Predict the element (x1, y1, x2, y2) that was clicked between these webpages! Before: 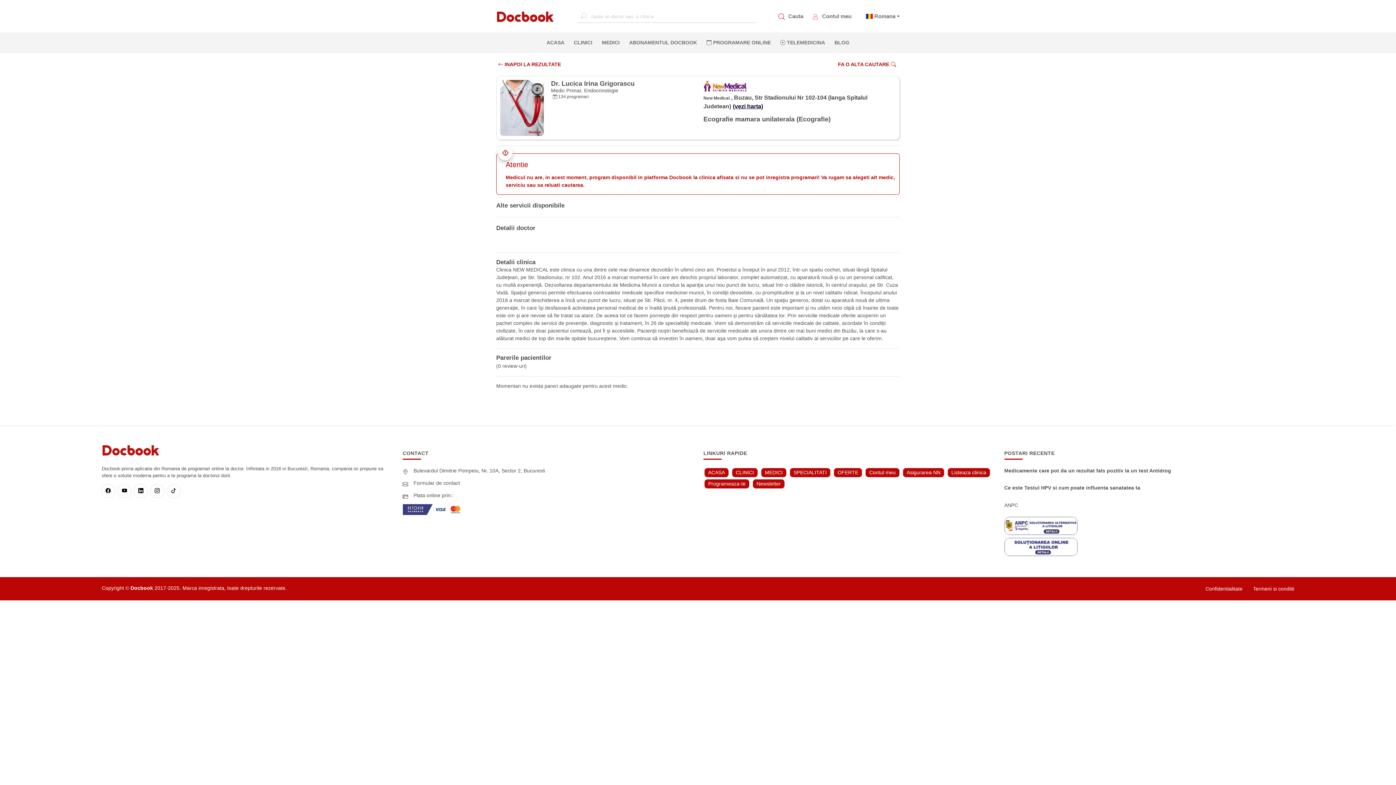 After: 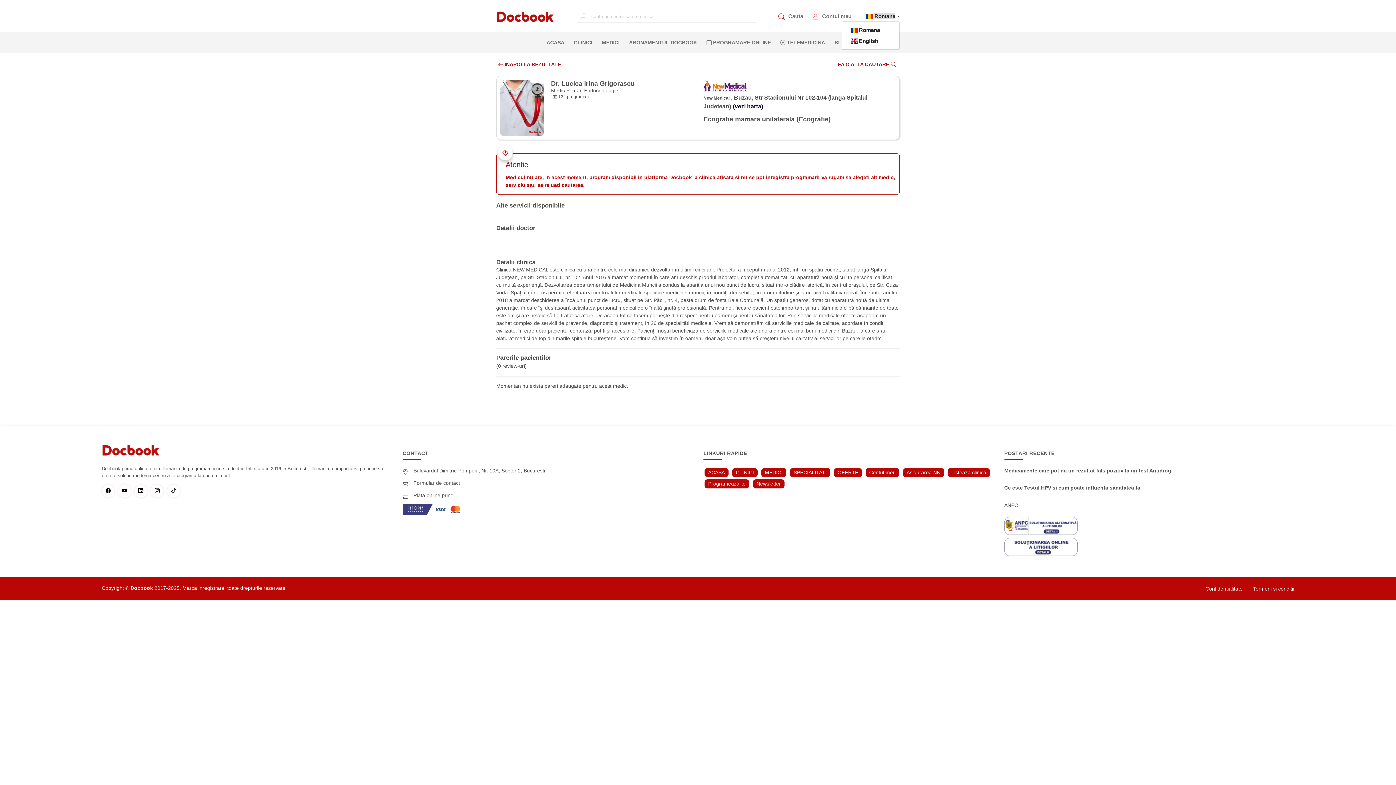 Action: bbox: (874, 13, 895, 19) label: Romana